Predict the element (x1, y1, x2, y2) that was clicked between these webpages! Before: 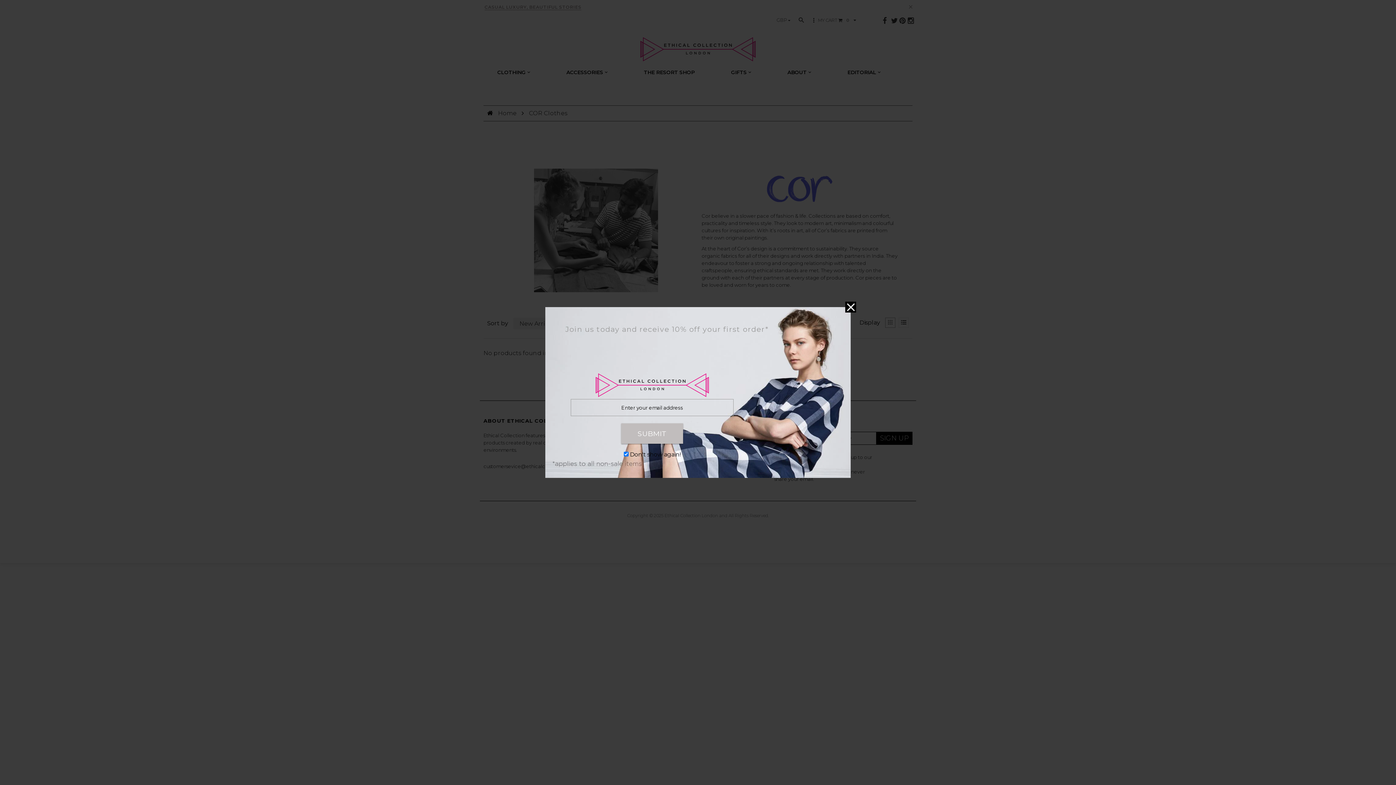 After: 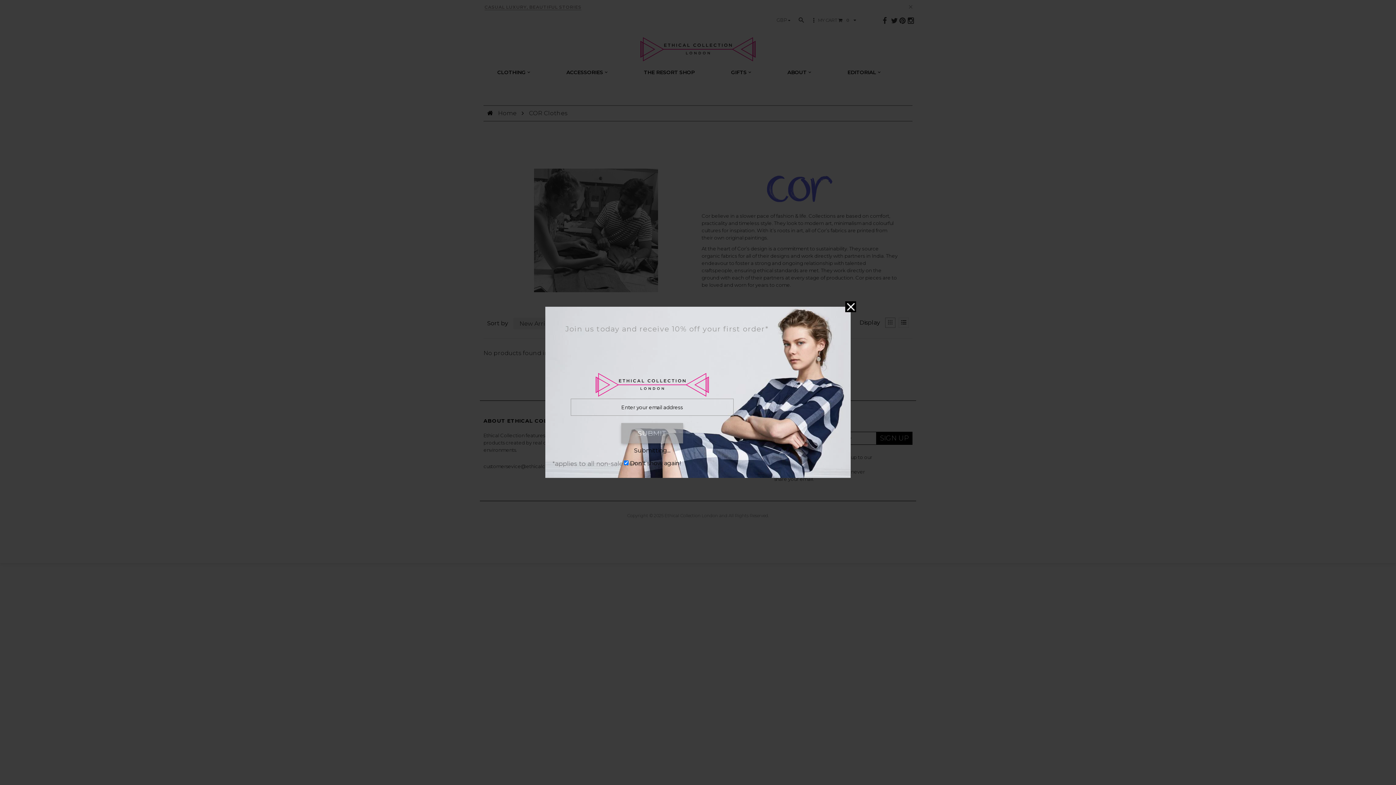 Action: bbox: (621, 423, 683, 444) label: SUBMIT